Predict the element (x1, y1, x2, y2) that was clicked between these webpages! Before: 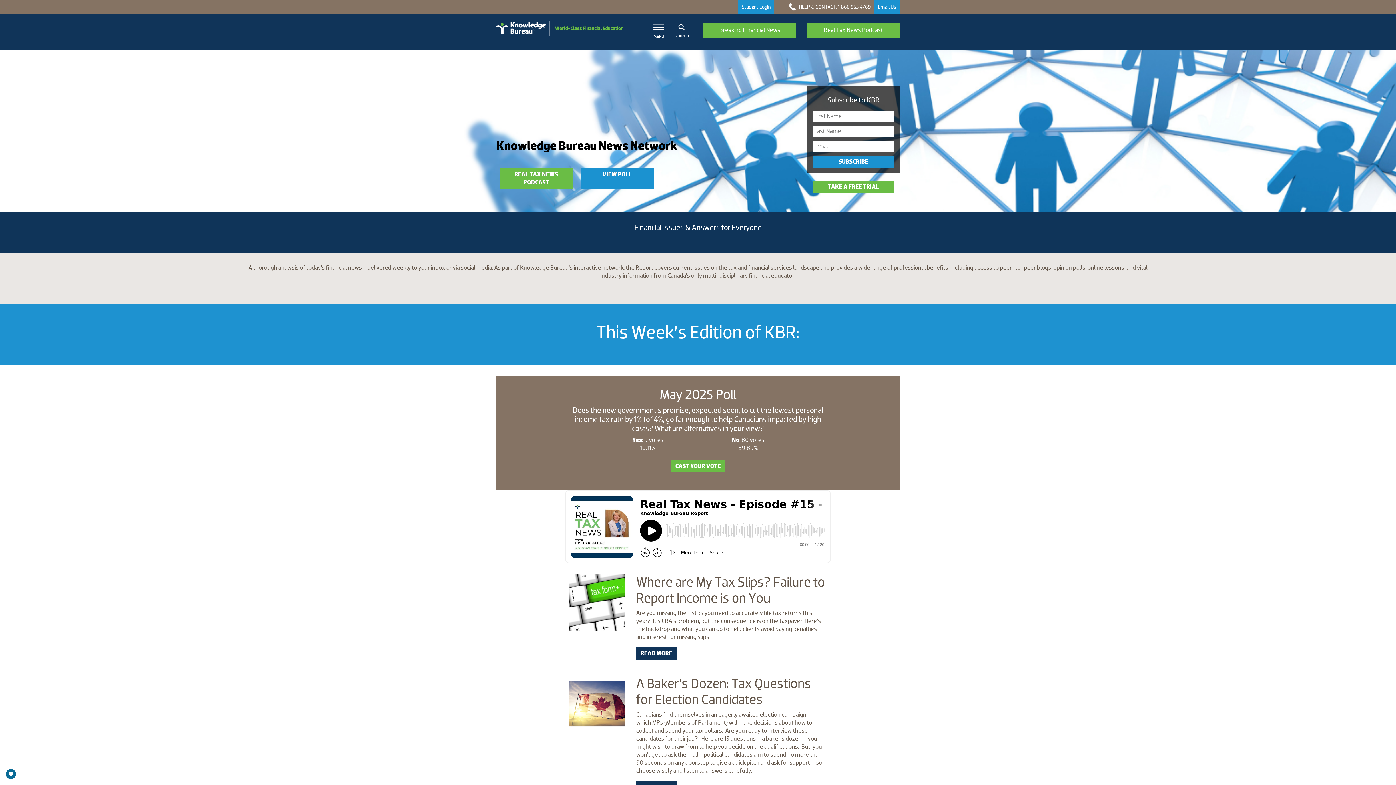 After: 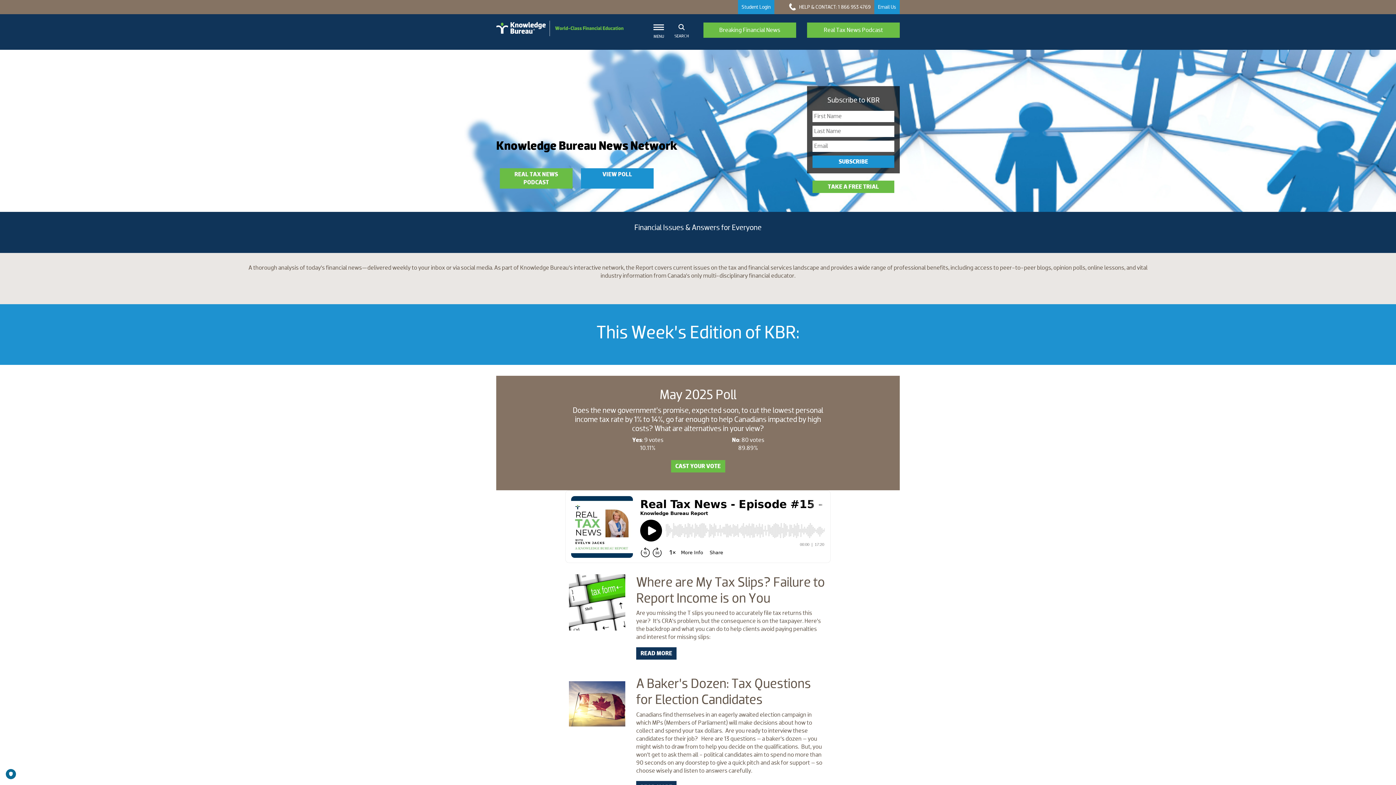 Action: bbox: (785, 0, 874, 14) label:  HELP & CONTACT: 1 866 953 4769